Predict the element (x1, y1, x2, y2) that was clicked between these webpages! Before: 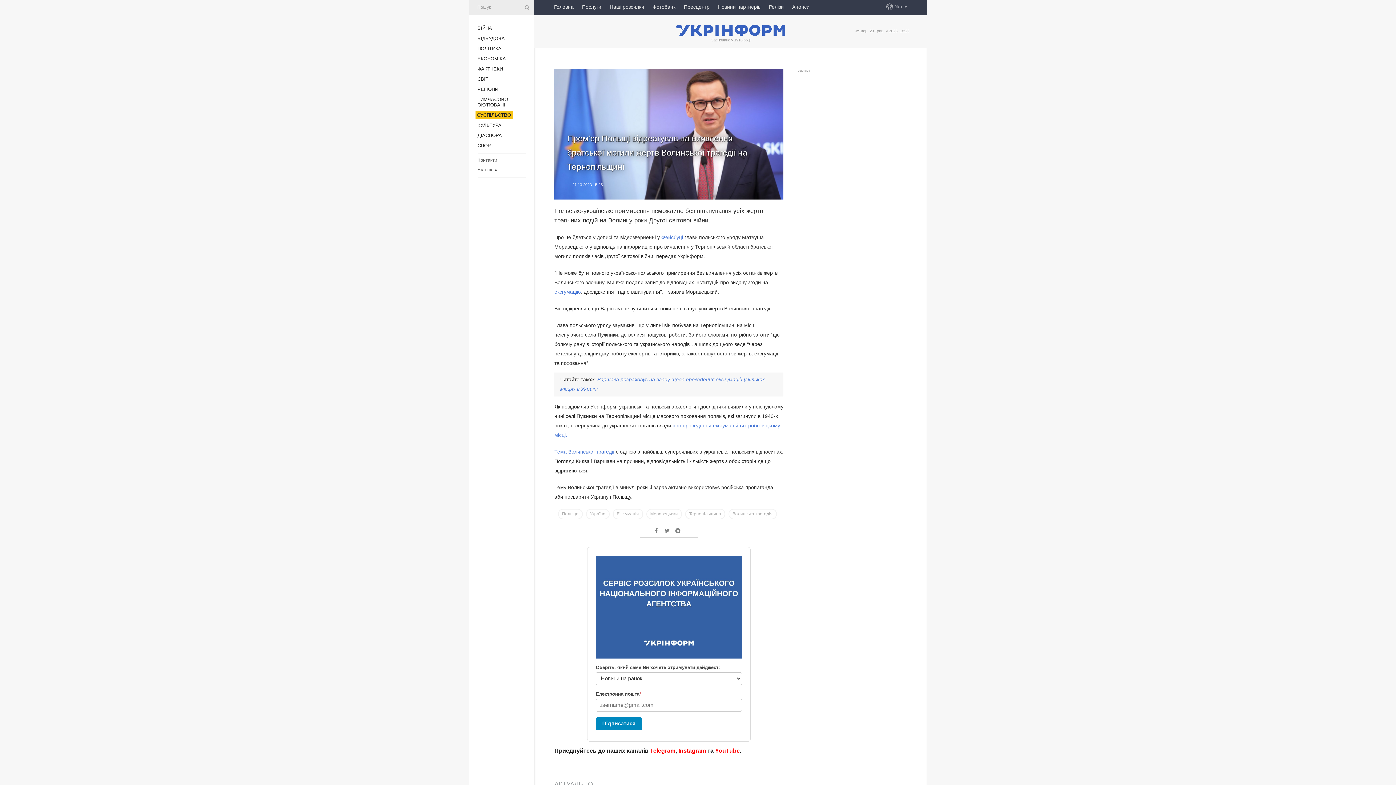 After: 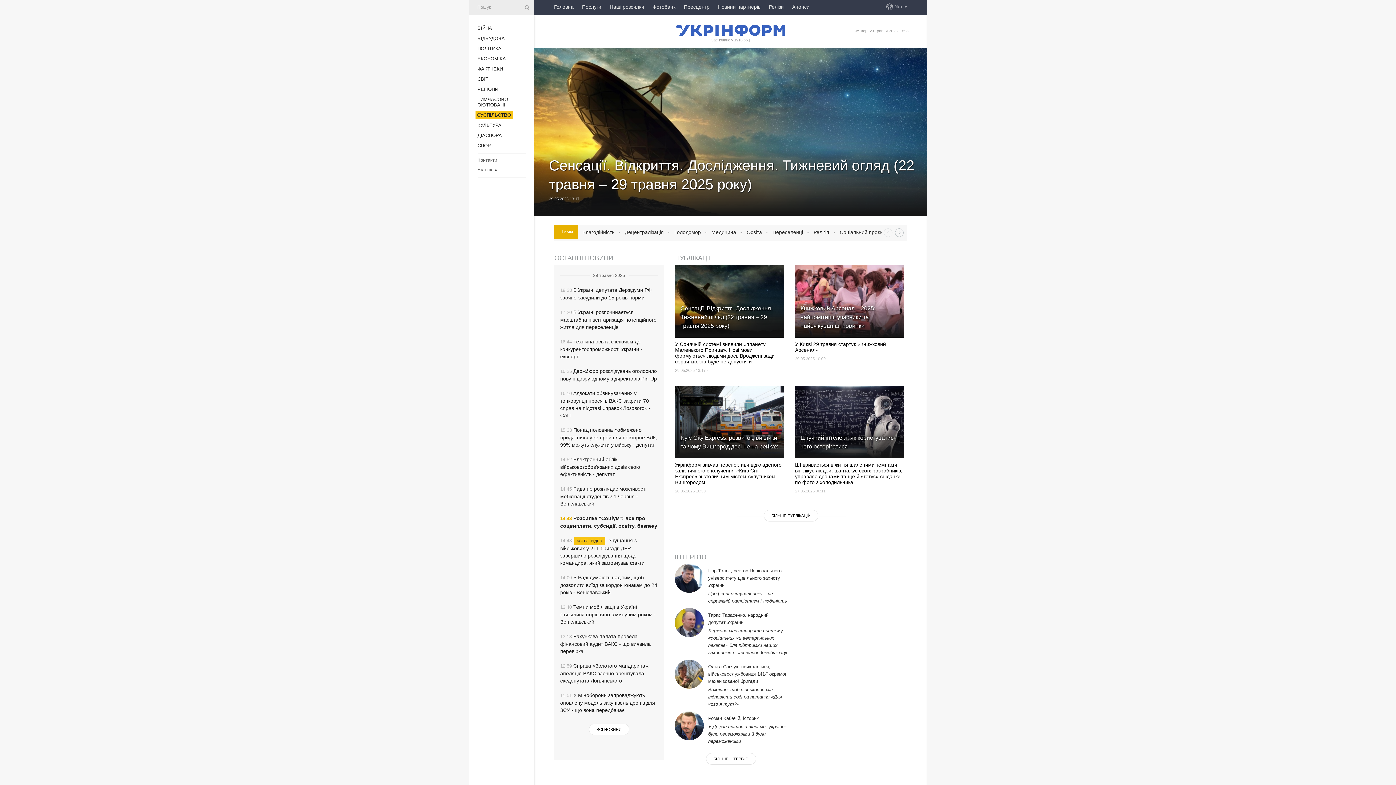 Action: label: СУCПІЛЬCТВО bbox: (477, 112, 510, 117)